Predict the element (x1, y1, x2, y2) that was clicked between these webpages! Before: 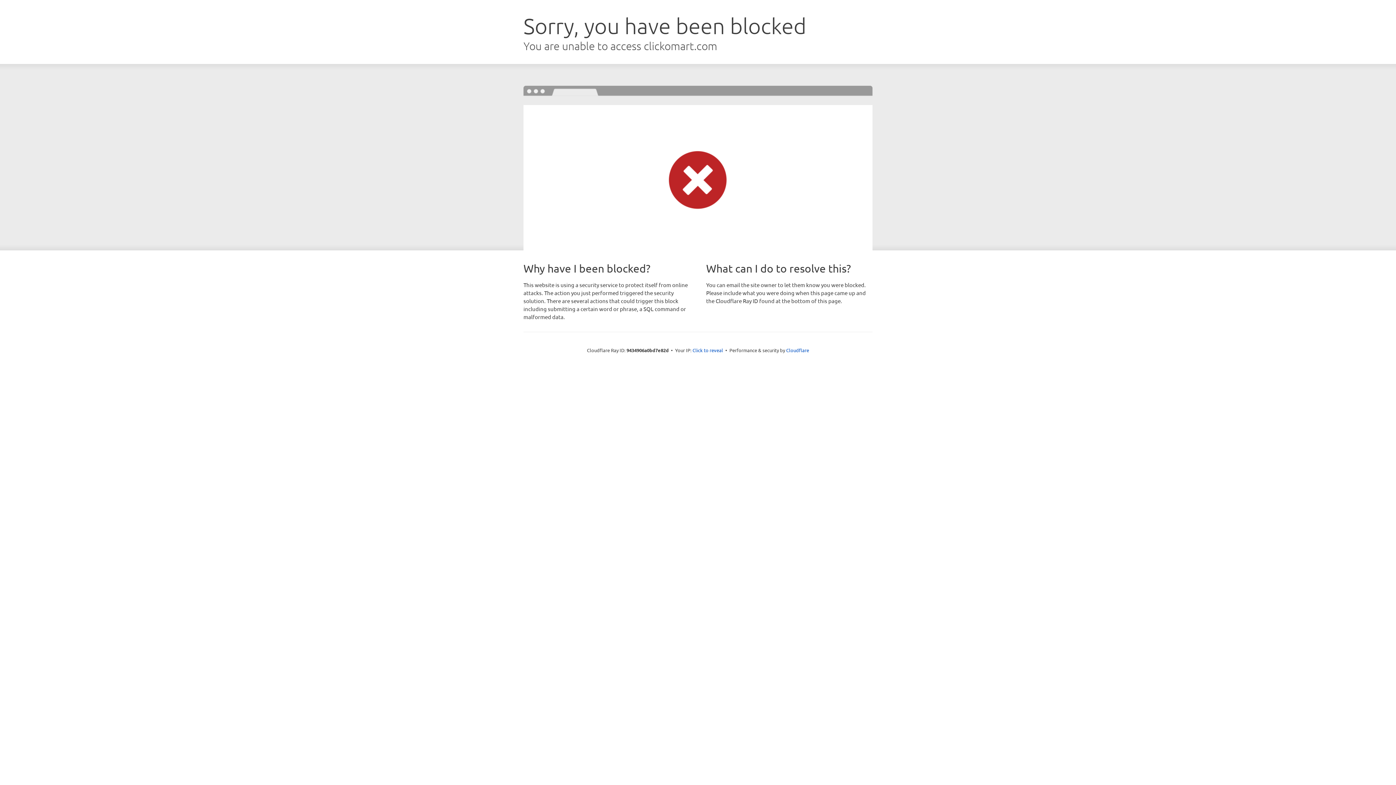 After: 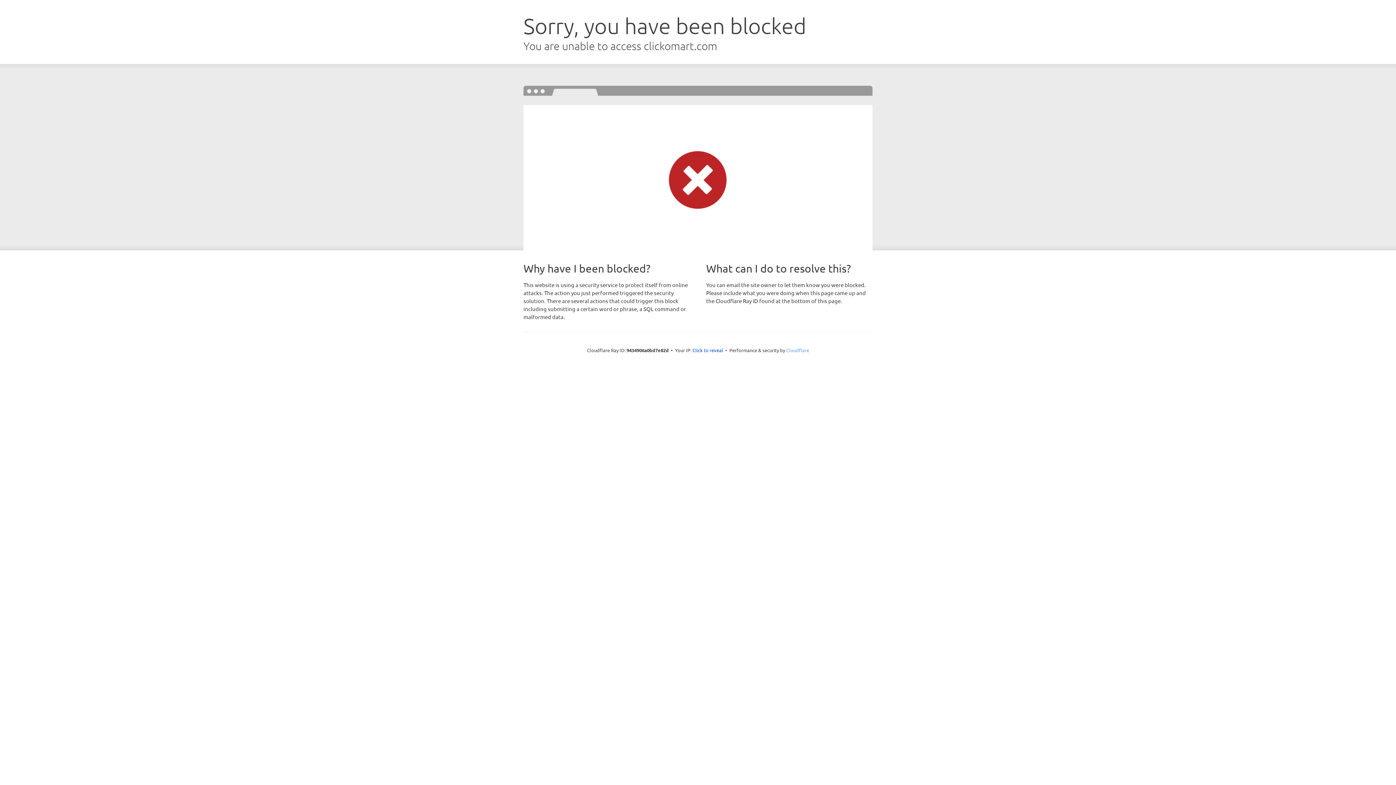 Action: bbox: (786, 347, 809, 353) label: Cloudflare